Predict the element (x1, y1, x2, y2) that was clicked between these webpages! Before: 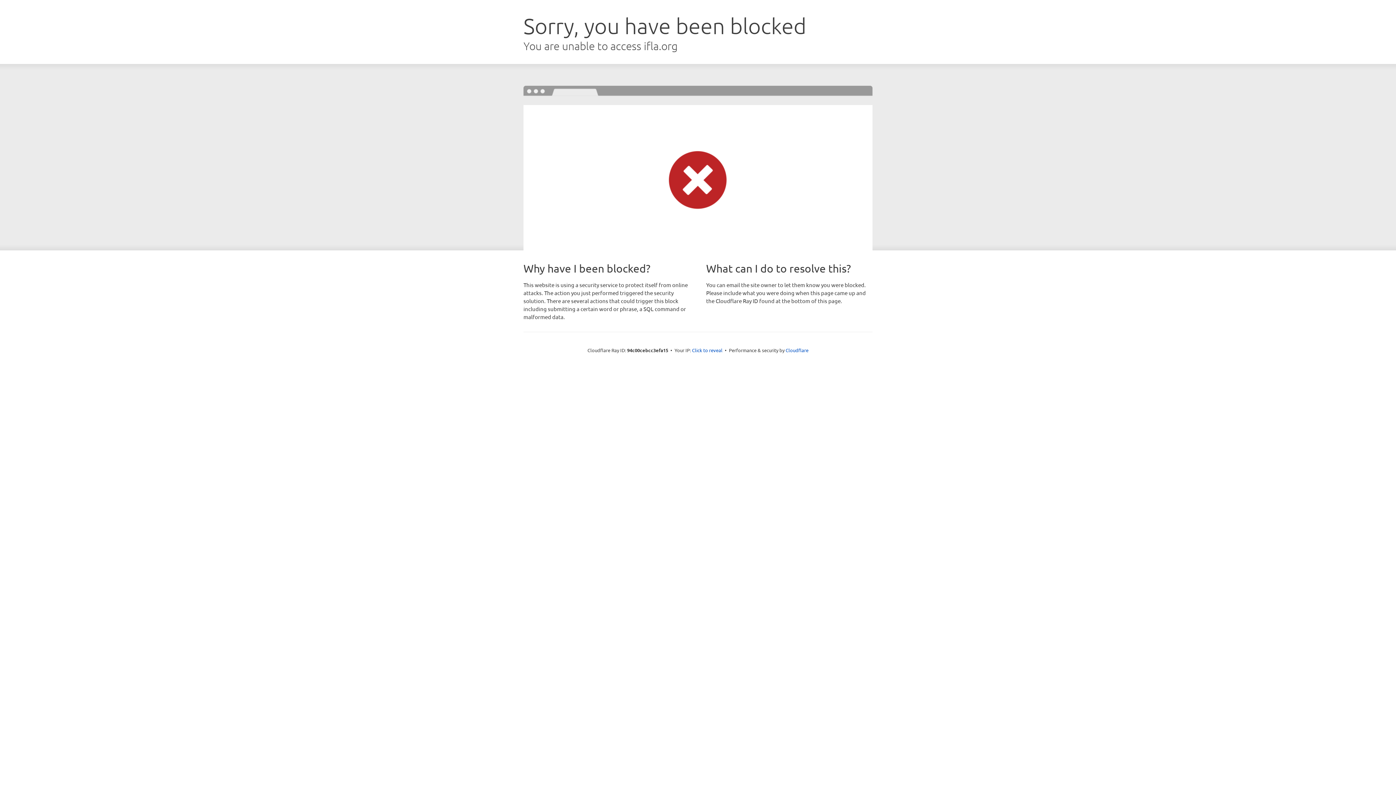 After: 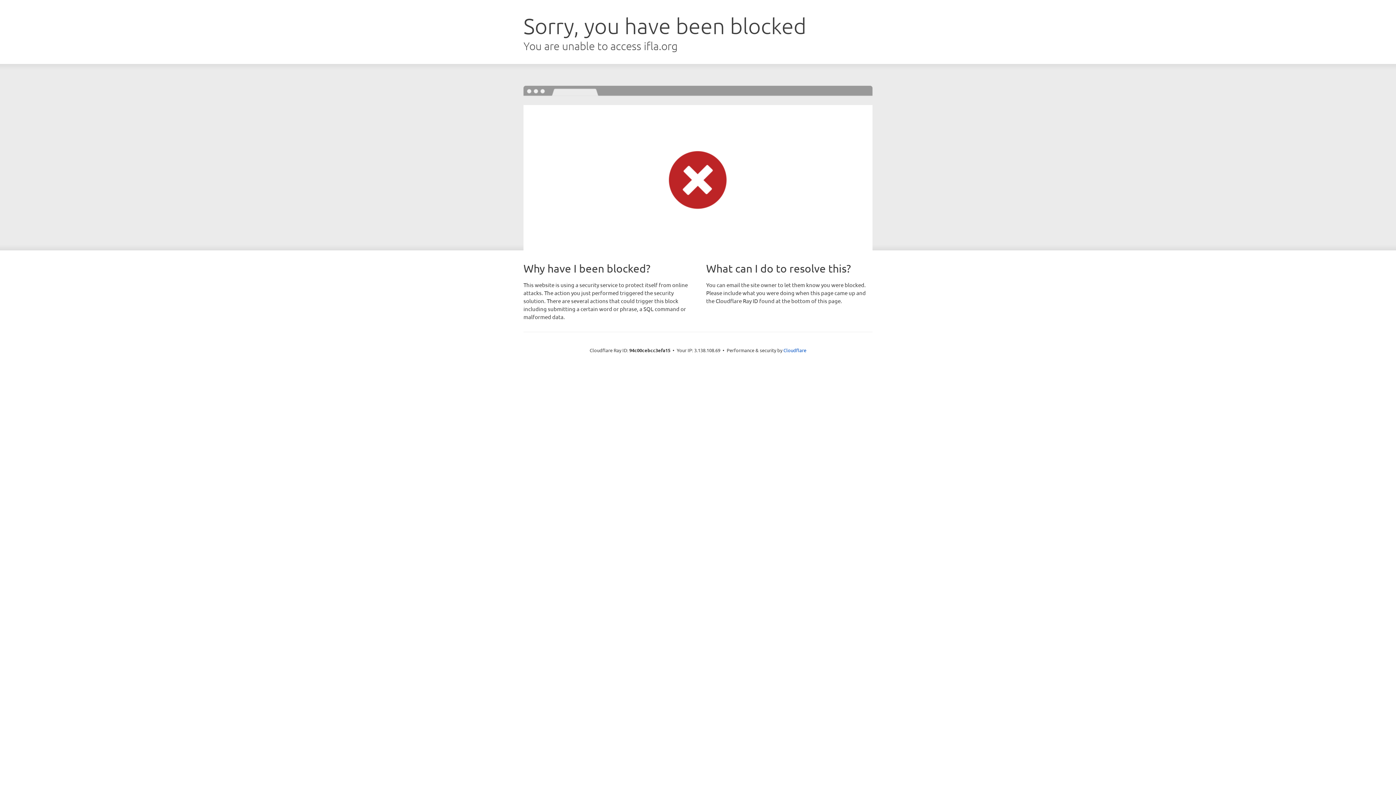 Action: label: Click to reveal bbox: (692, 346, 722, 353)